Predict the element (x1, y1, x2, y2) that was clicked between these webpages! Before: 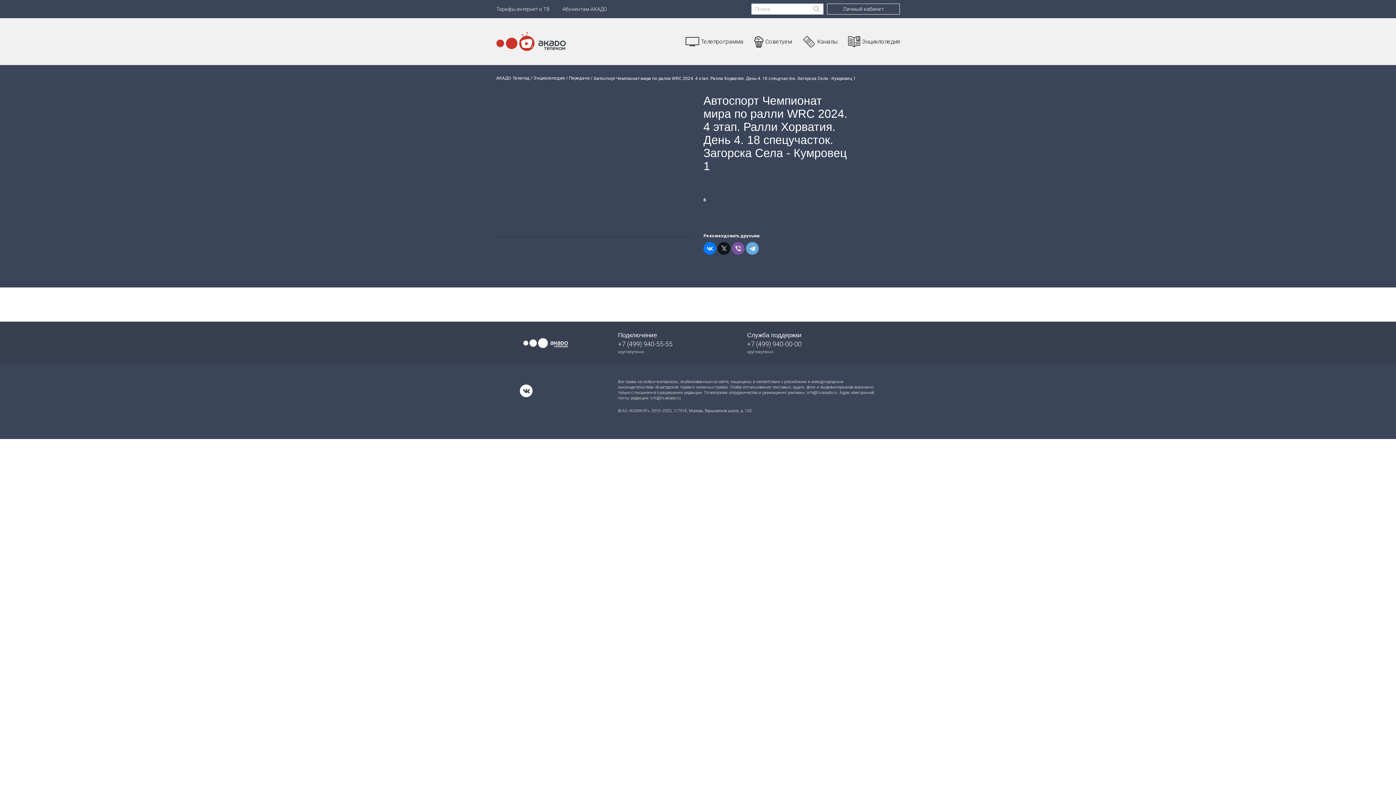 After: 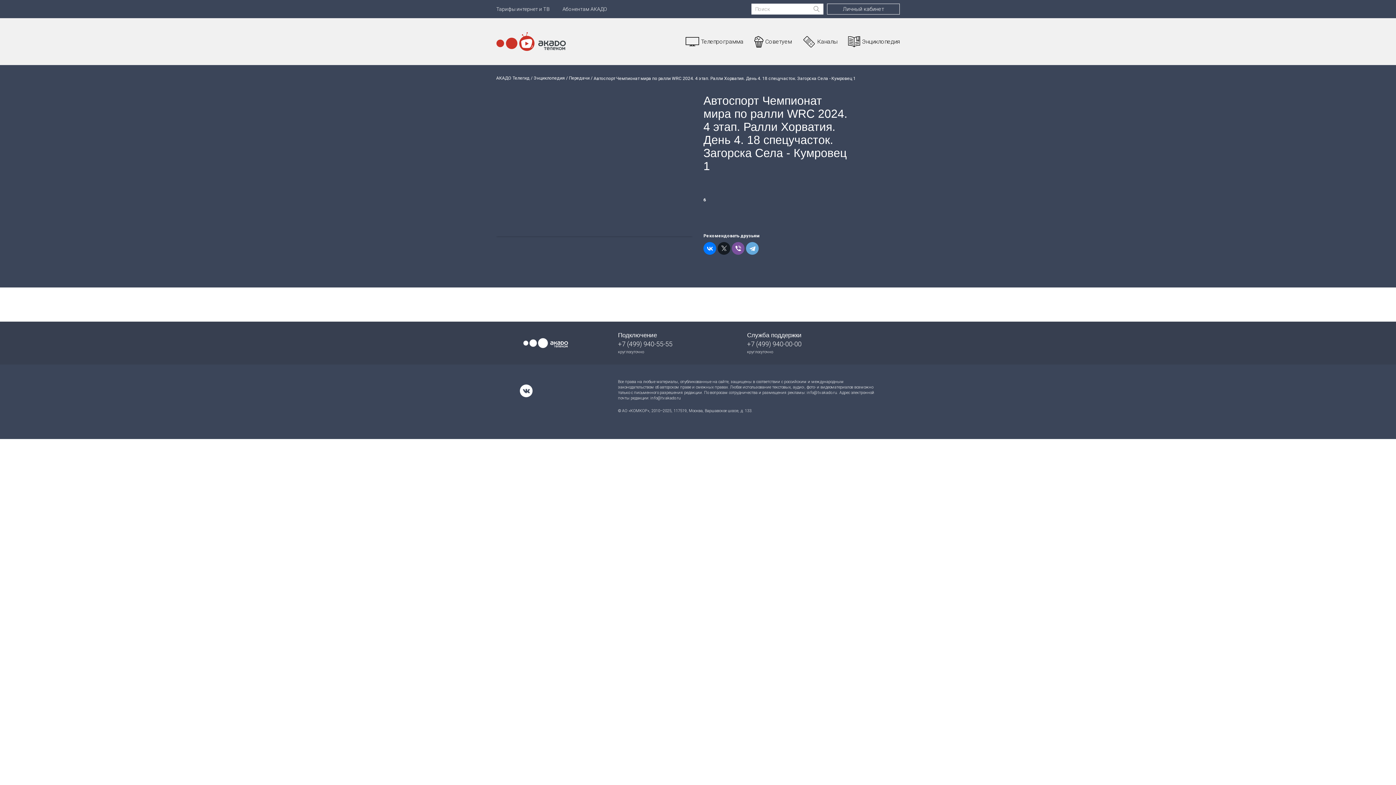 Action: bbox: (717, 242, 730, 255)